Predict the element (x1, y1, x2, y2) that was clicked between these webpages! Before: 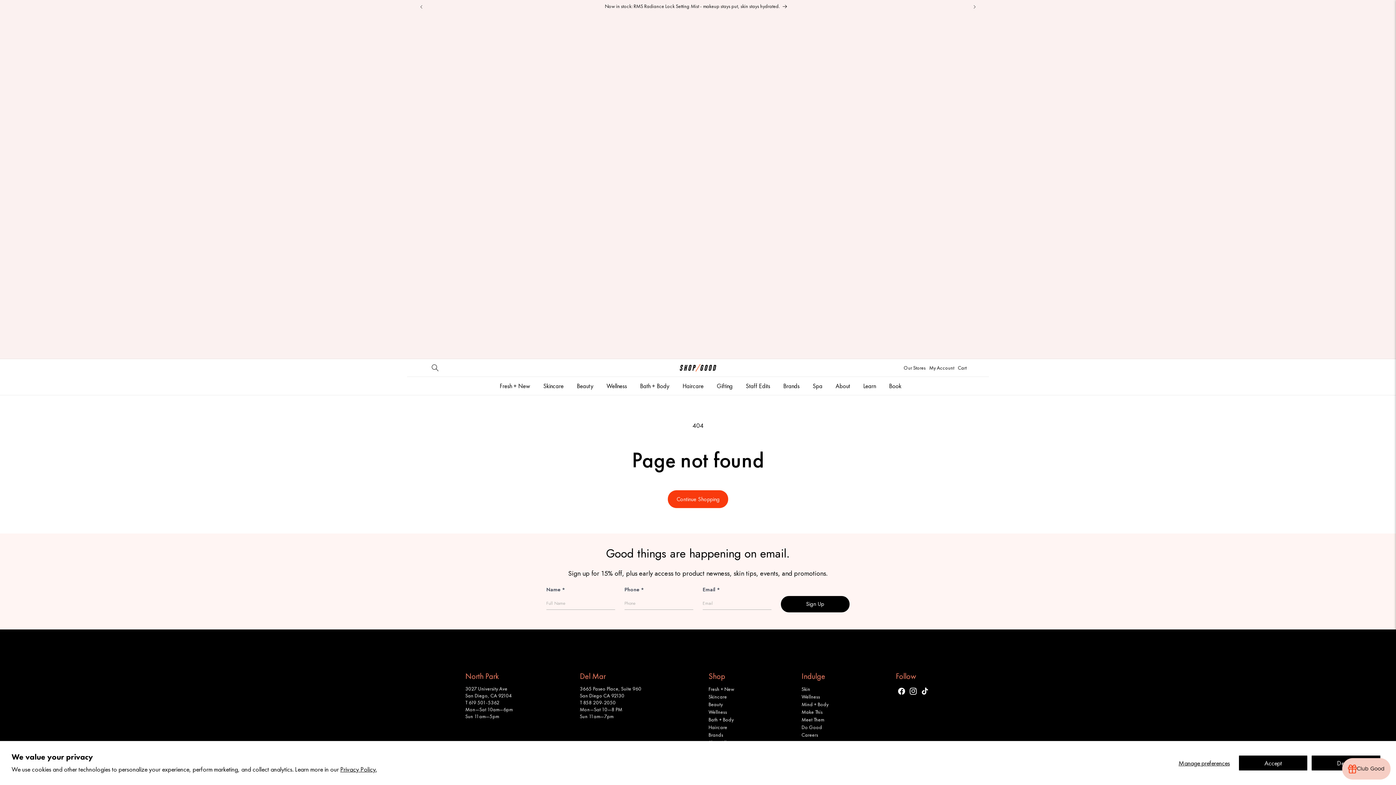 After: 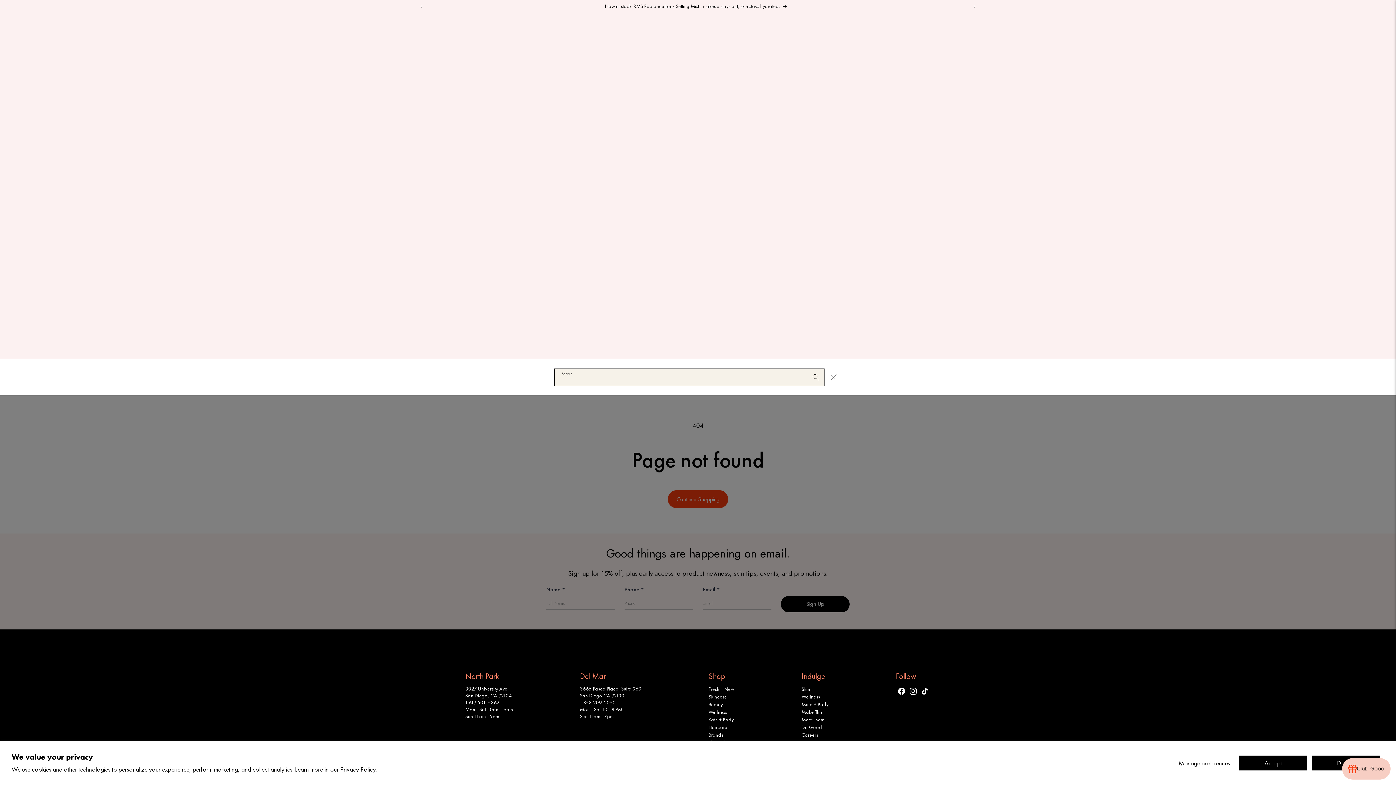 Action: label: Search bbox: (429, 360, 441, 376)